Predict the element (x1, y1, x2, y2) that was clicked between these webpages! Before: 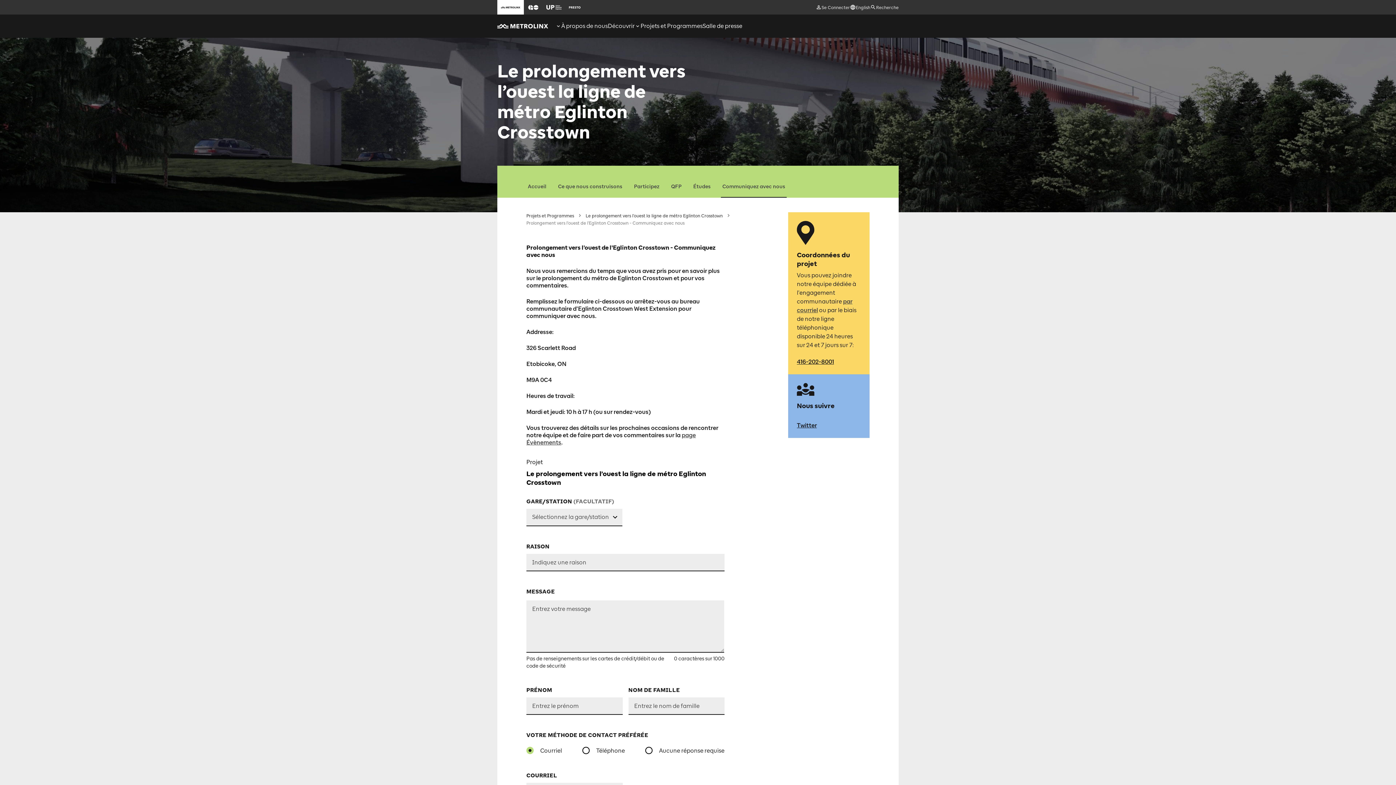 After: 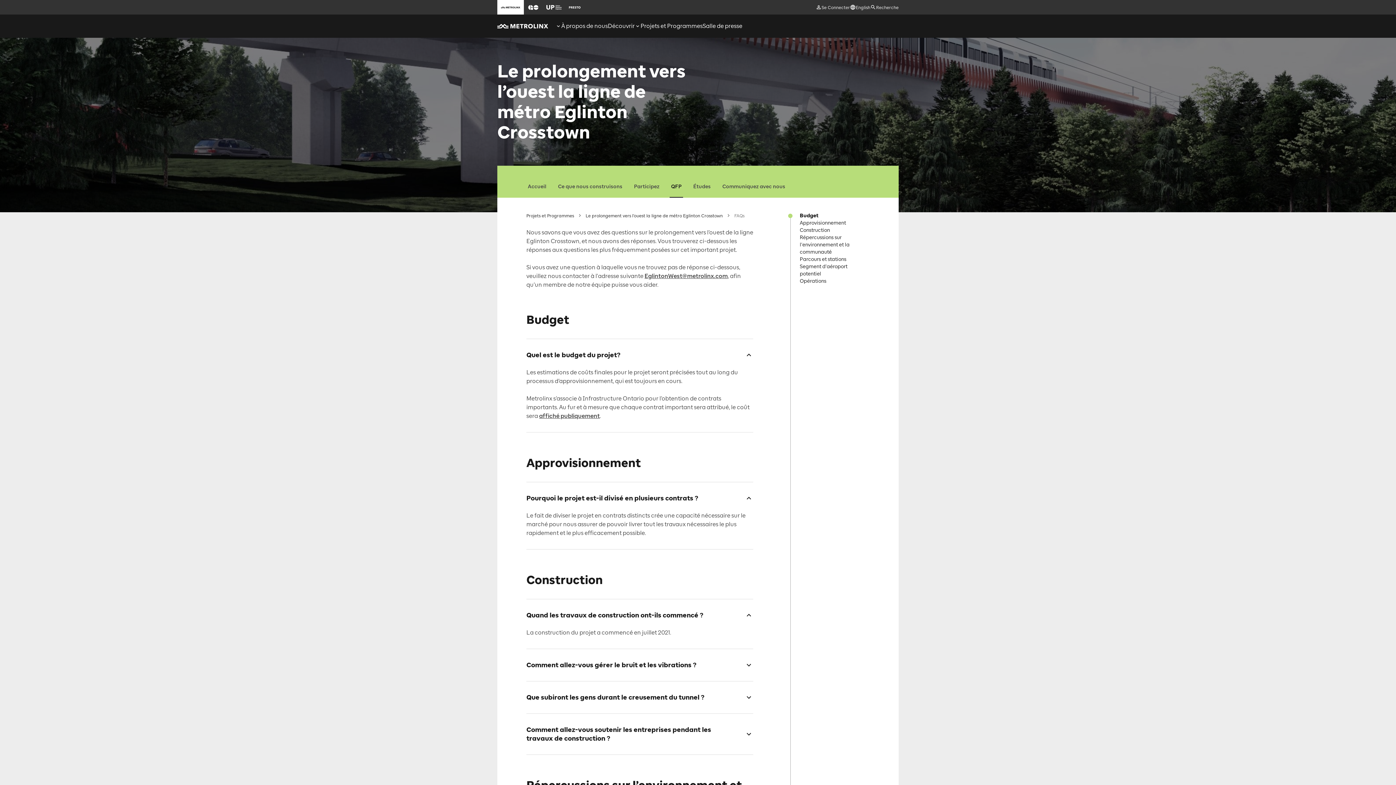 Action: bbox: (669, 176, 683, 197) label: QFP